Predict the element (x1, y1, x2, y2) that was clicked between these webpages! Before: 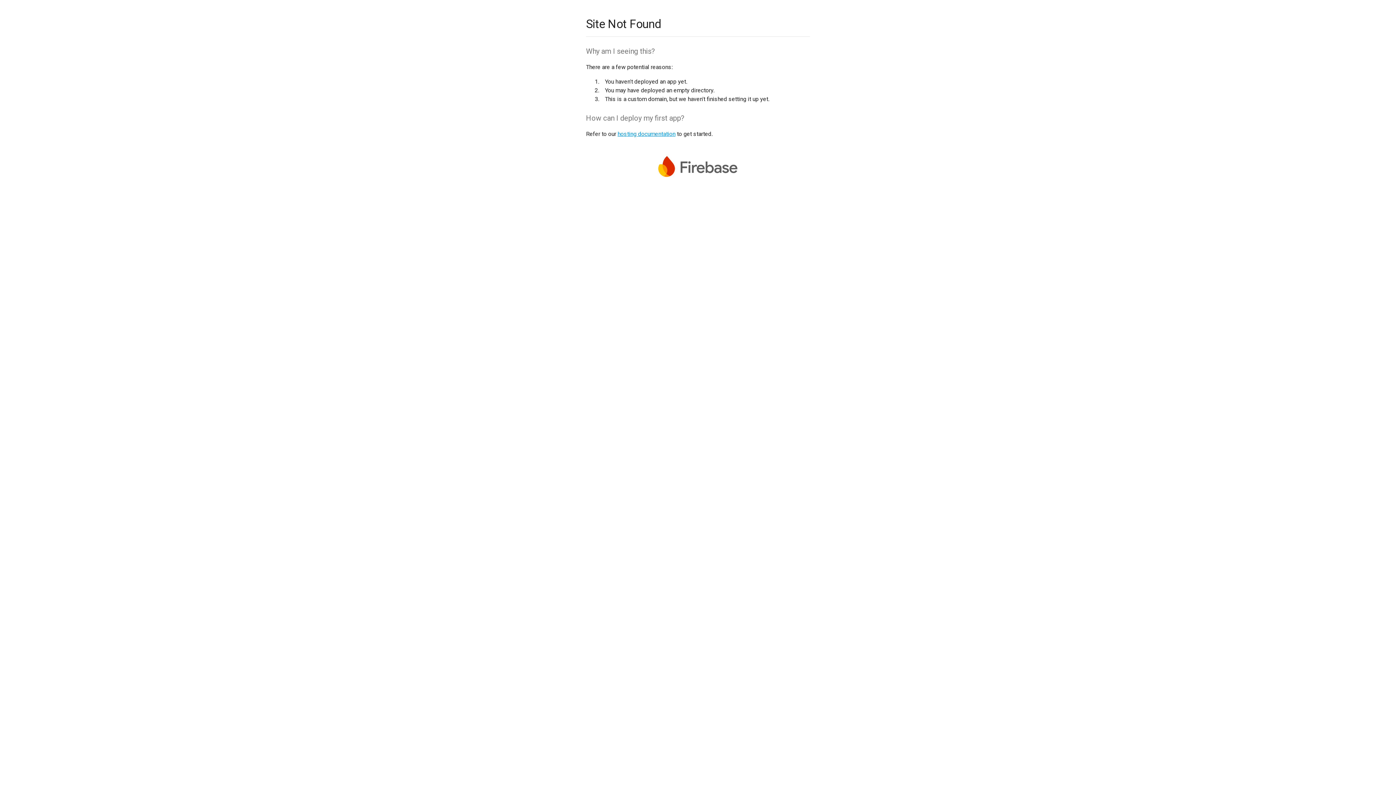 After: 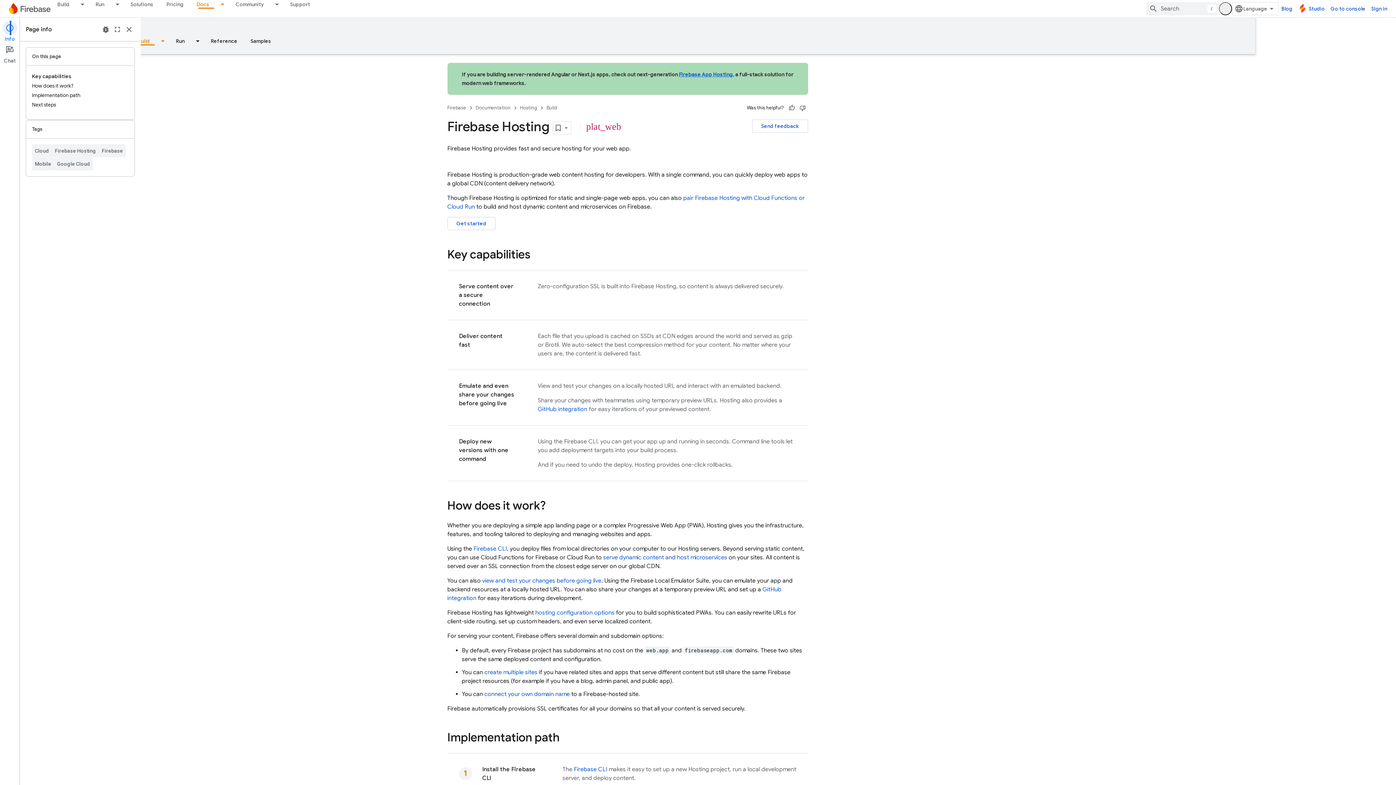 Action: bbox: (617, 130, 675, 137) label: hosting documentation